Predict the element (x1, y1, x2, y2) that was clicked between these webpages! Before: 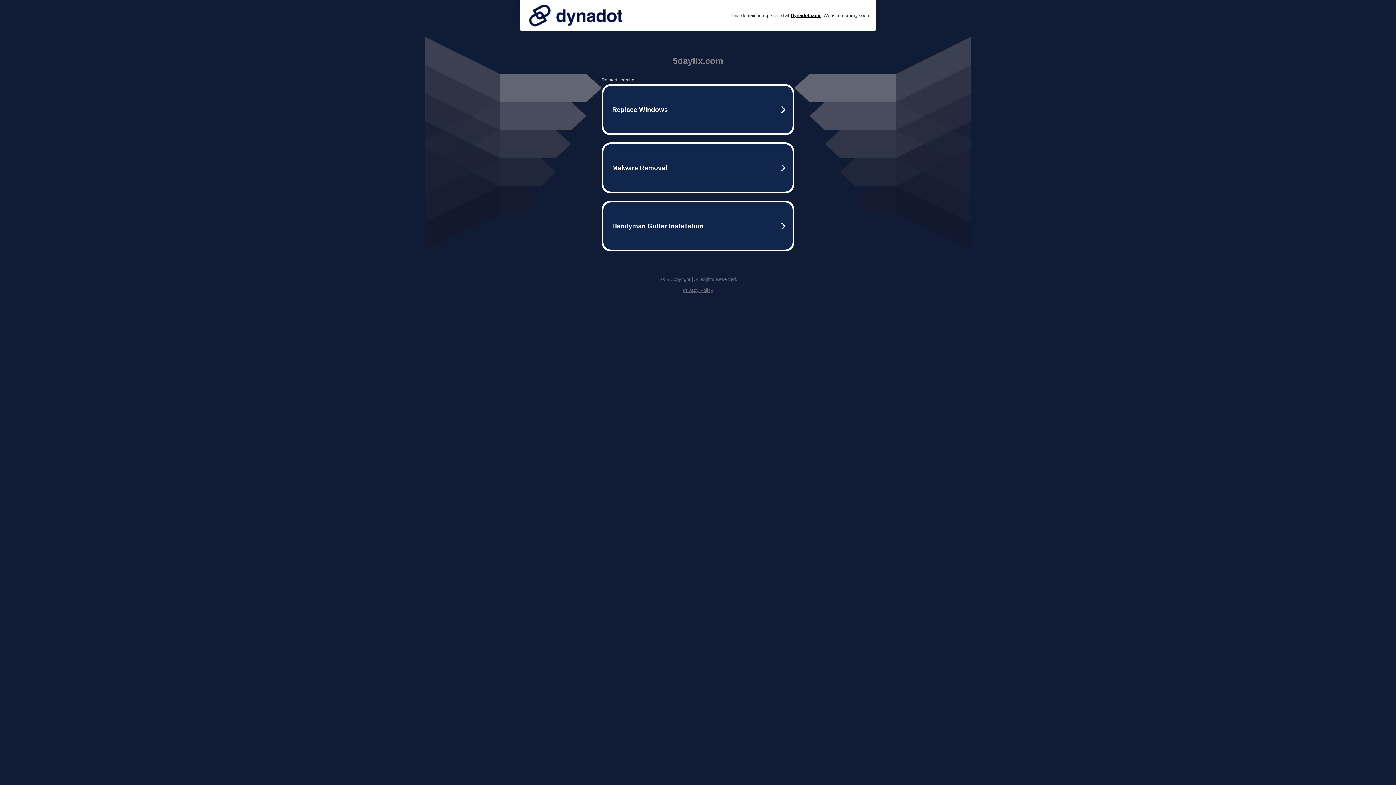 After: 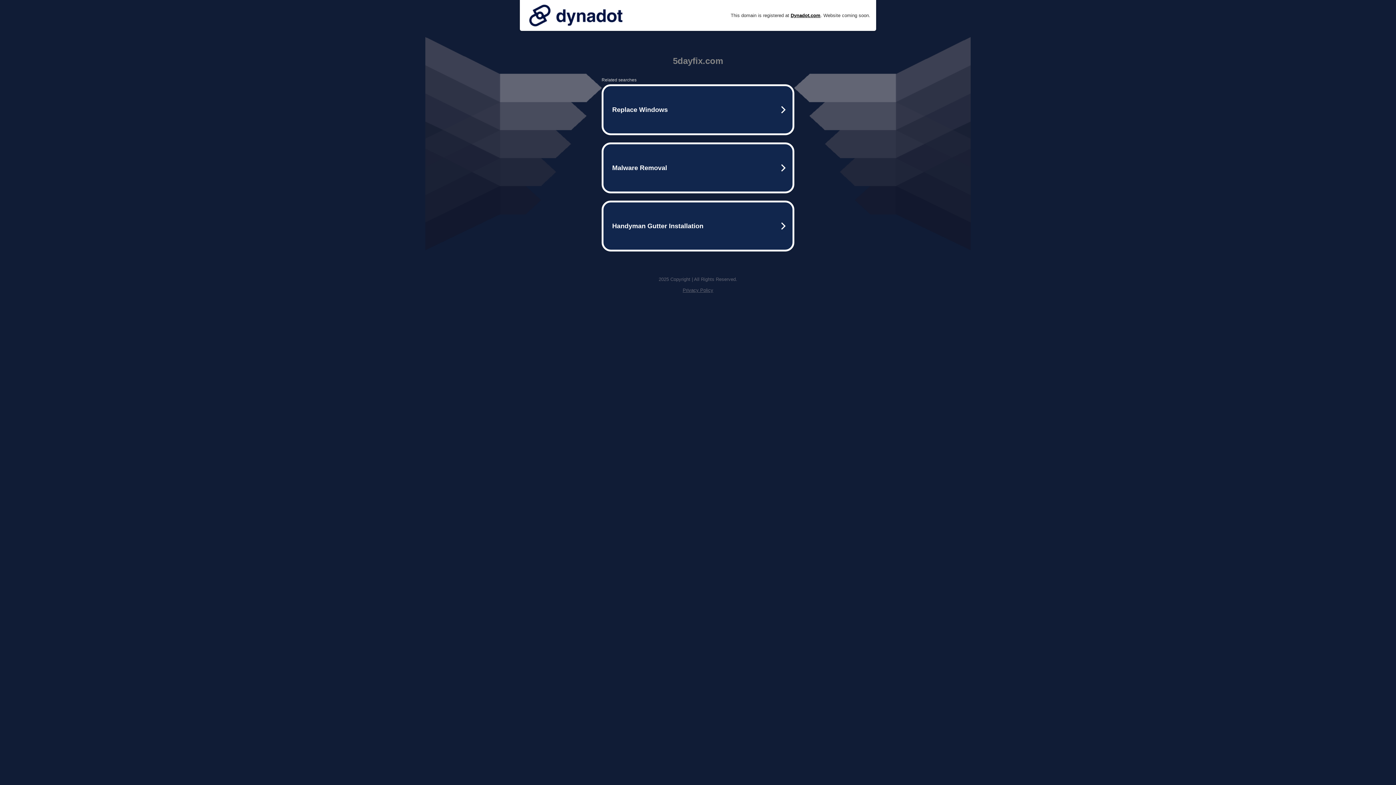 Action: bbox: (525, 0, 626, 30)